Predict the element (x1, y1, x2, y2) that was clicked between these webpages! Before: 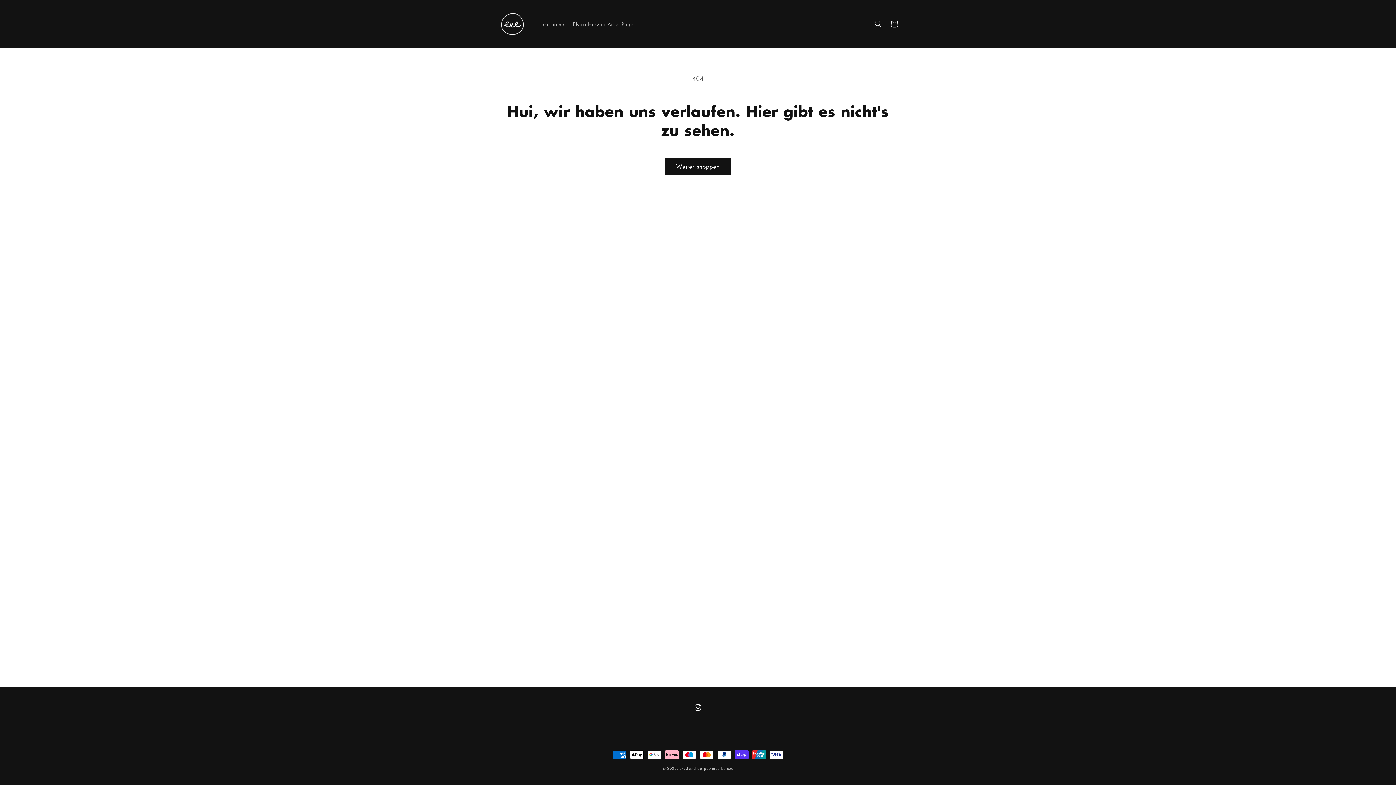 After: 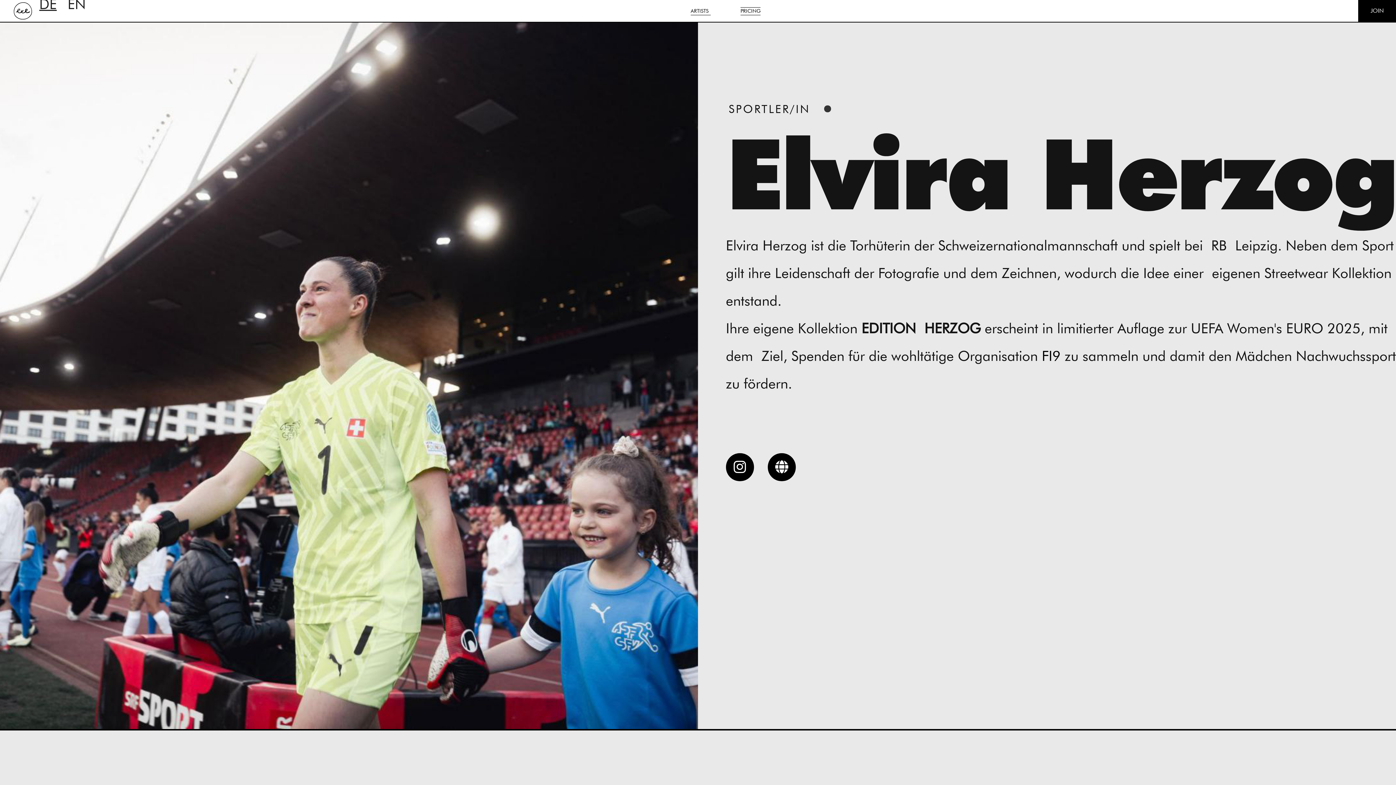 Action: label: Elvira Herzog Artist Page bbox: (568, 16, 637, 31)